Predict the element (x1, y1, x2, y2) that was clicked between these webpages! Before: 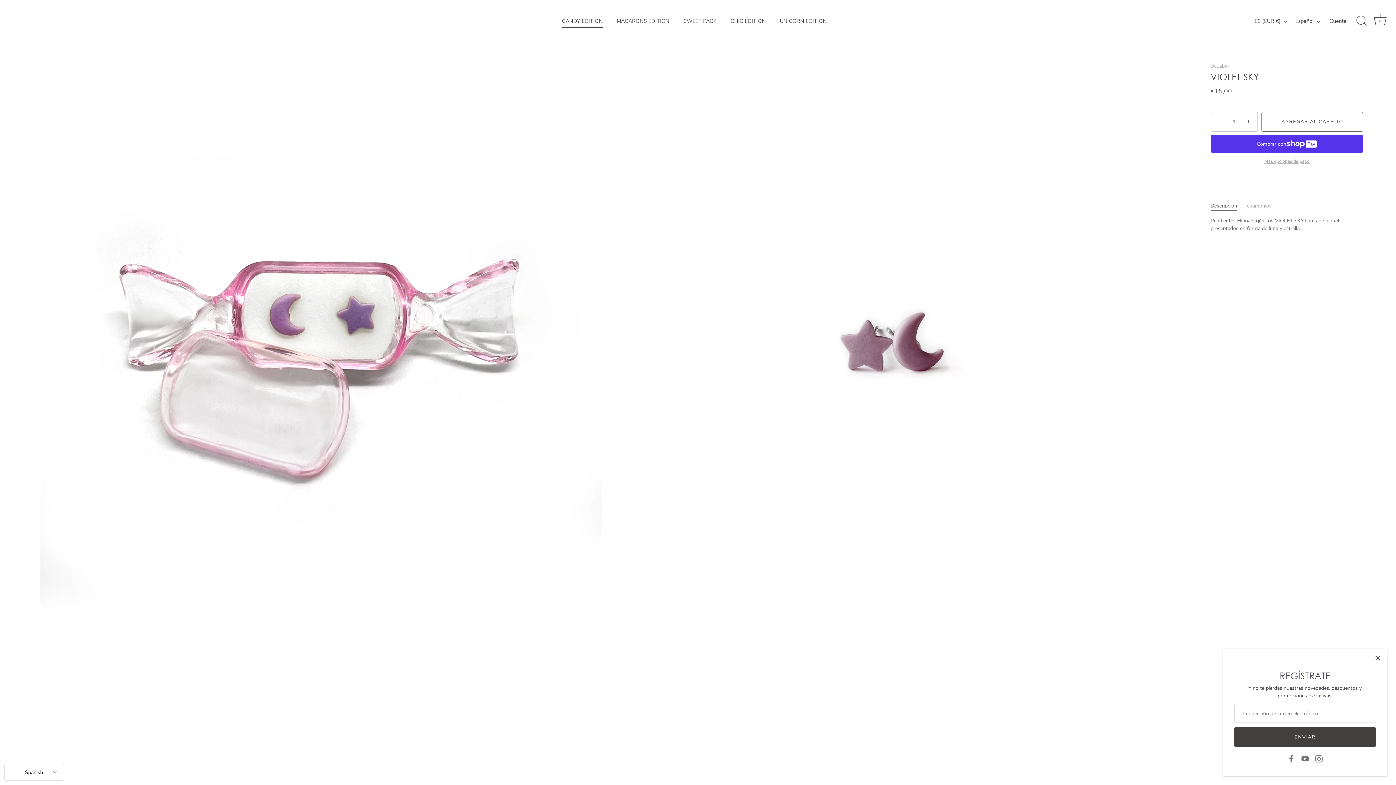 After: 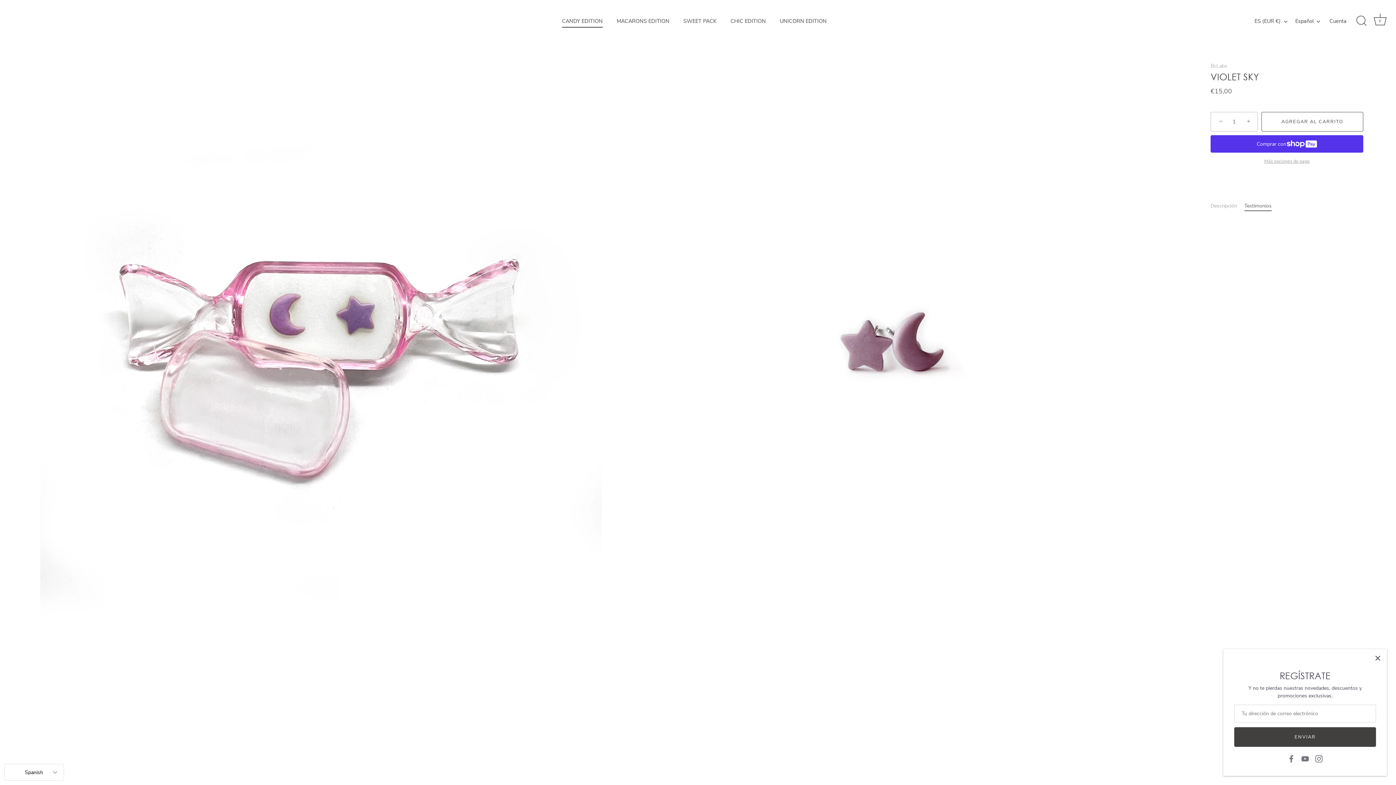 Action: bbox: (1244, 202, 1272, 209) label: Testimonios